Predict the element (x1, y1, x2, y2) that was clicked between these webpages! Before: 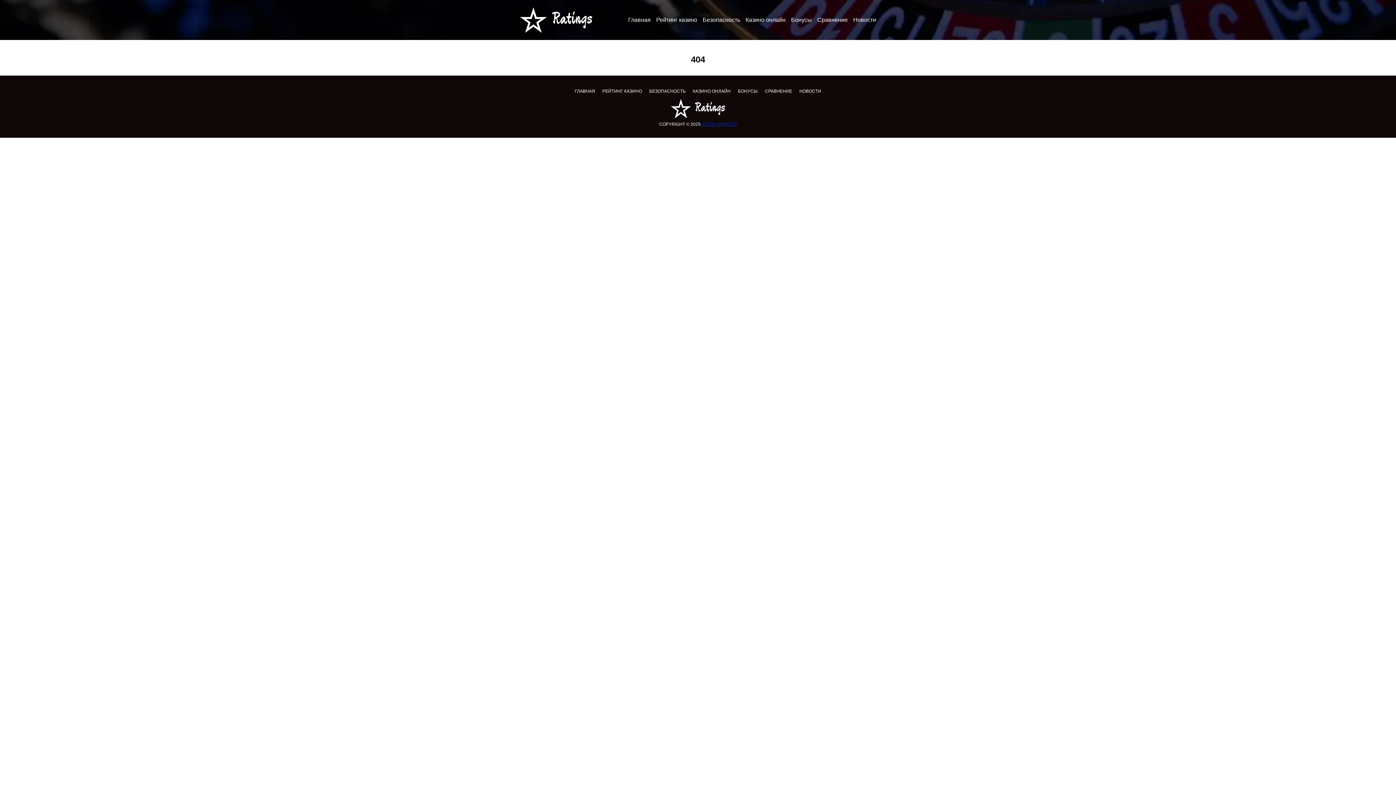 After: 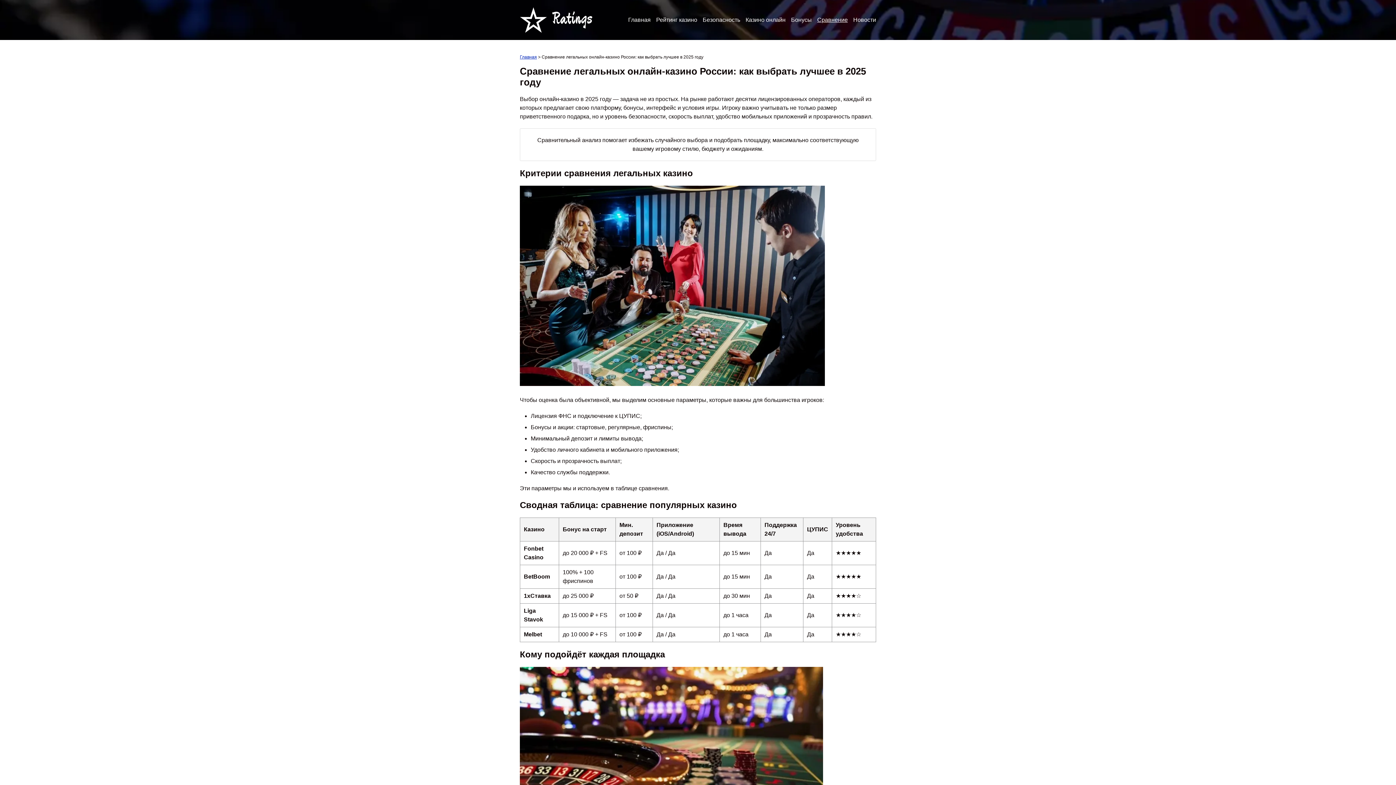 Action: label: Сравнение bbox: (817, 16, 848, 22)